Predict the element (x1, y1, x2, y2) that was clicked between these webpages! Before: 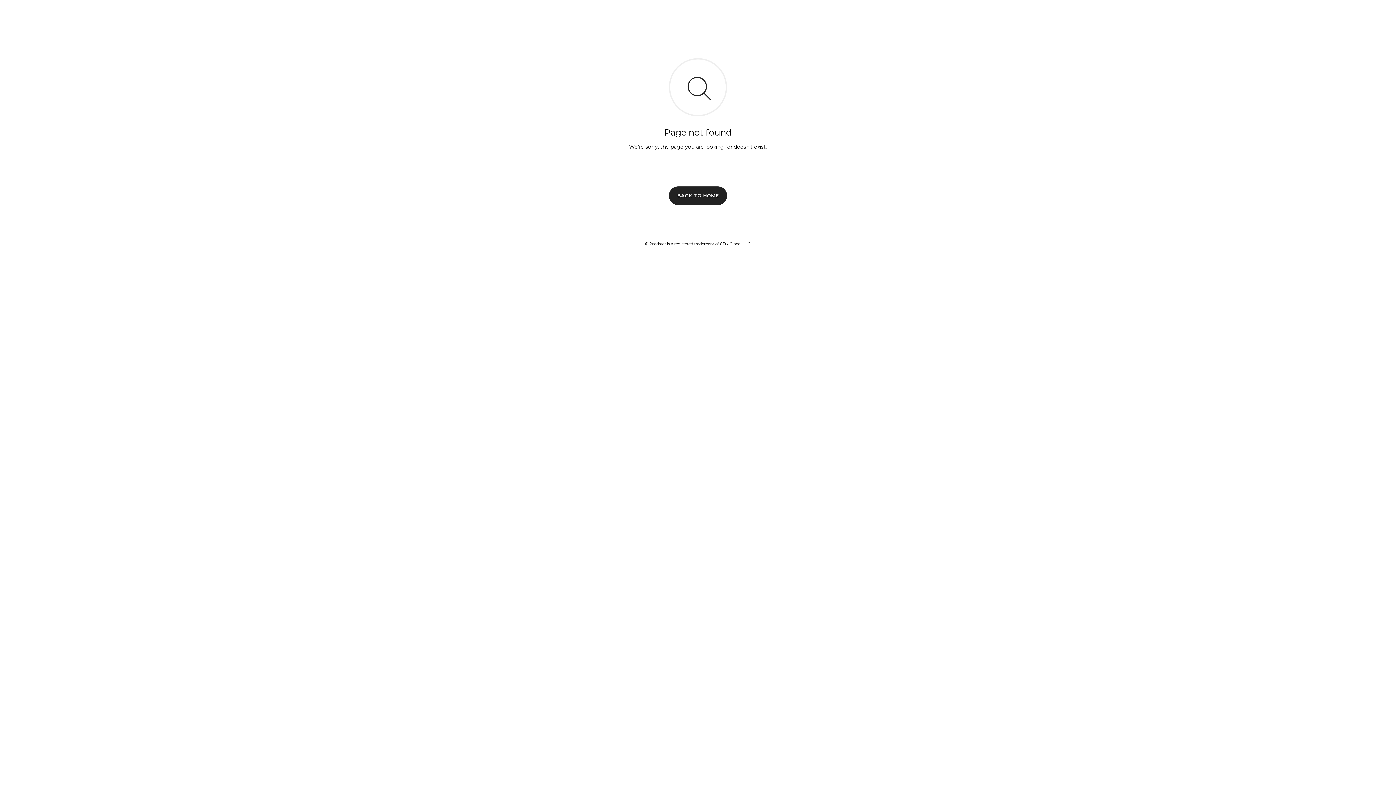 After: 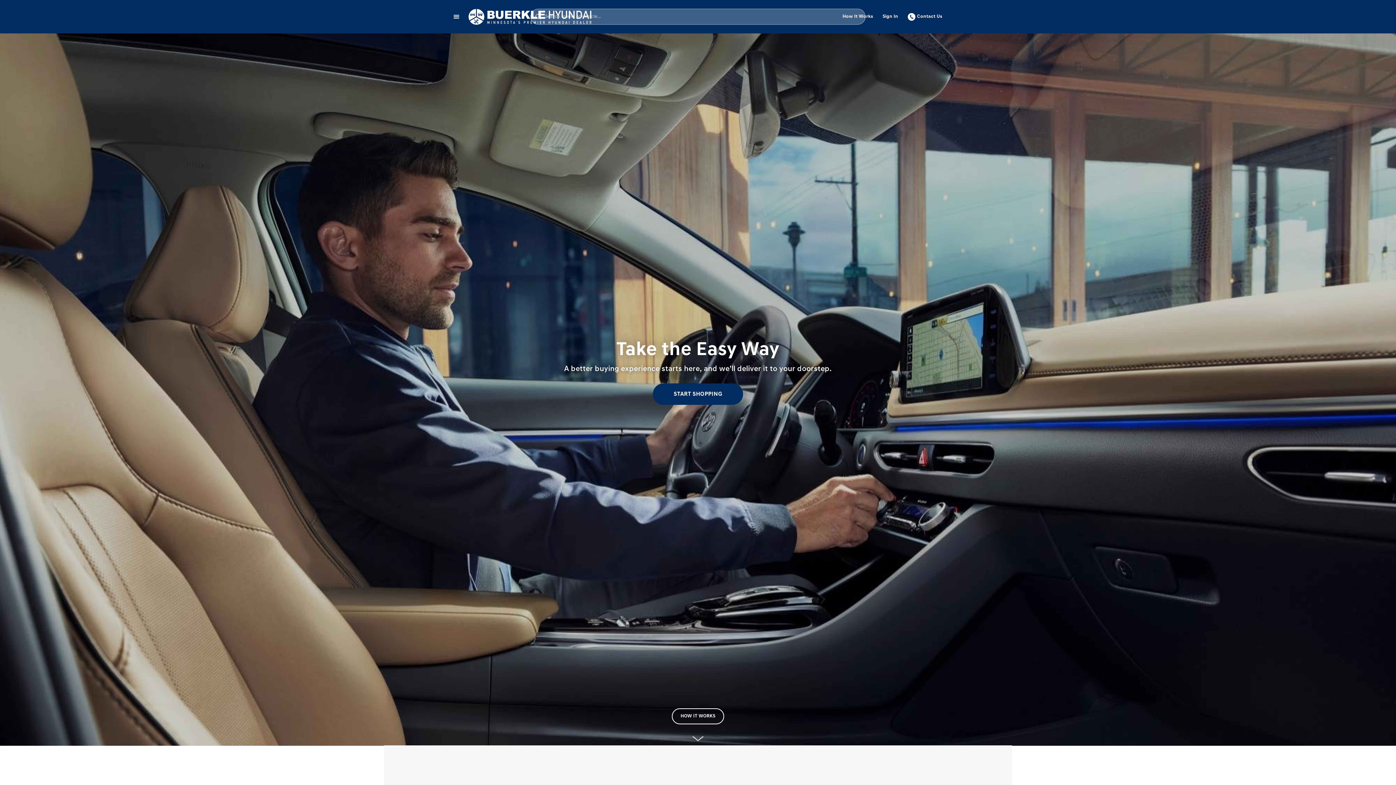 Action: bbox: (669, 186, 727, 204) label: BACK TO HOME